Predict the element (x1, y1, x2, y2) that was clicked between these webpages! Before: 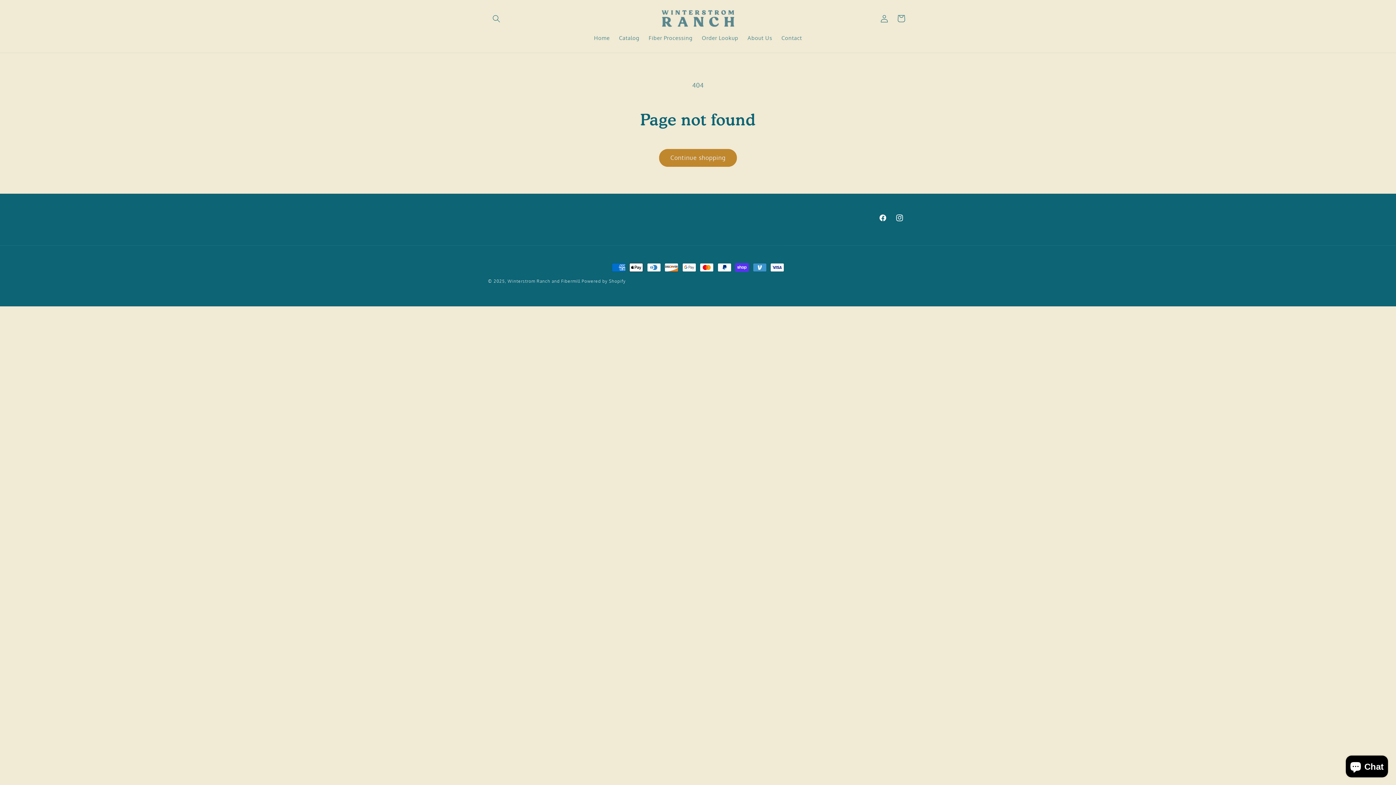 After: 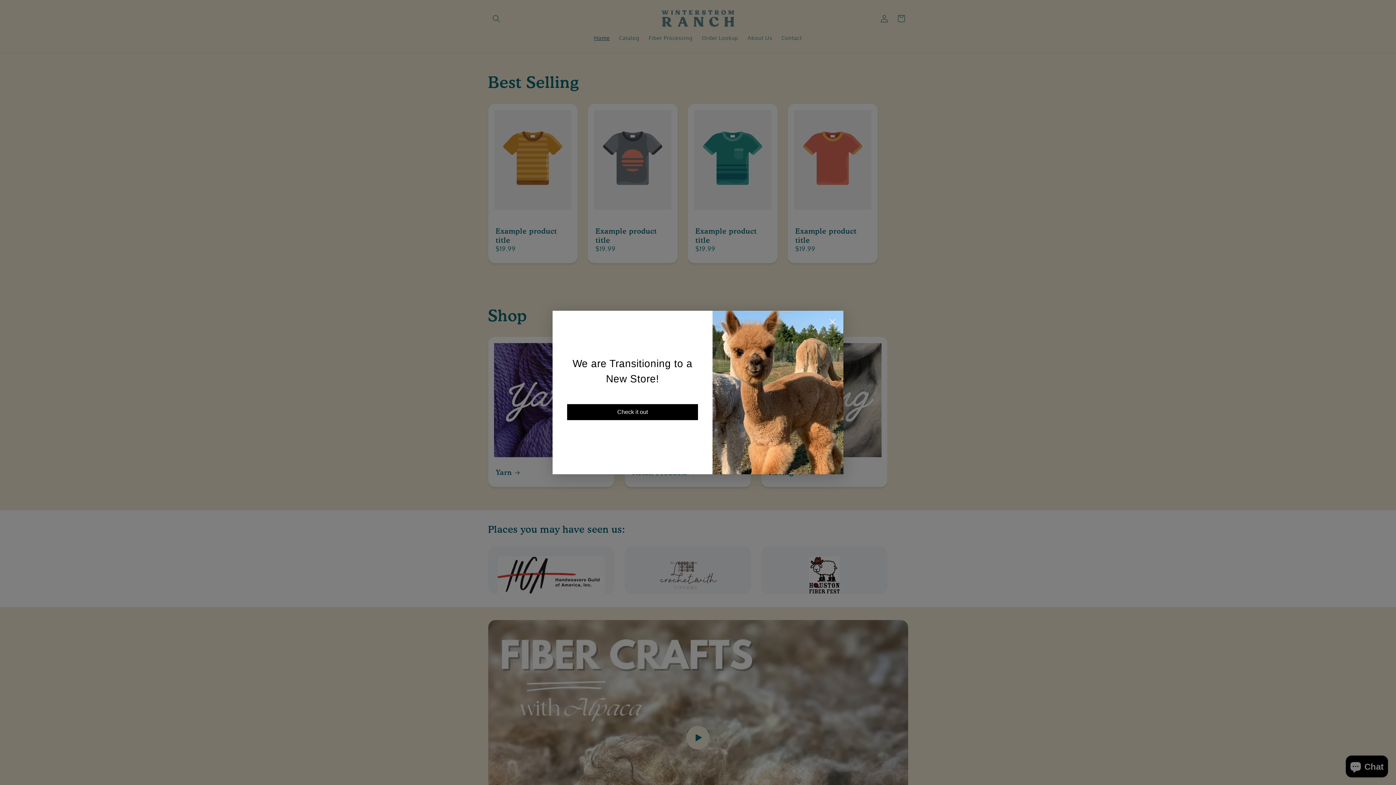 Action: bbox: (658, 7, 737, 29)